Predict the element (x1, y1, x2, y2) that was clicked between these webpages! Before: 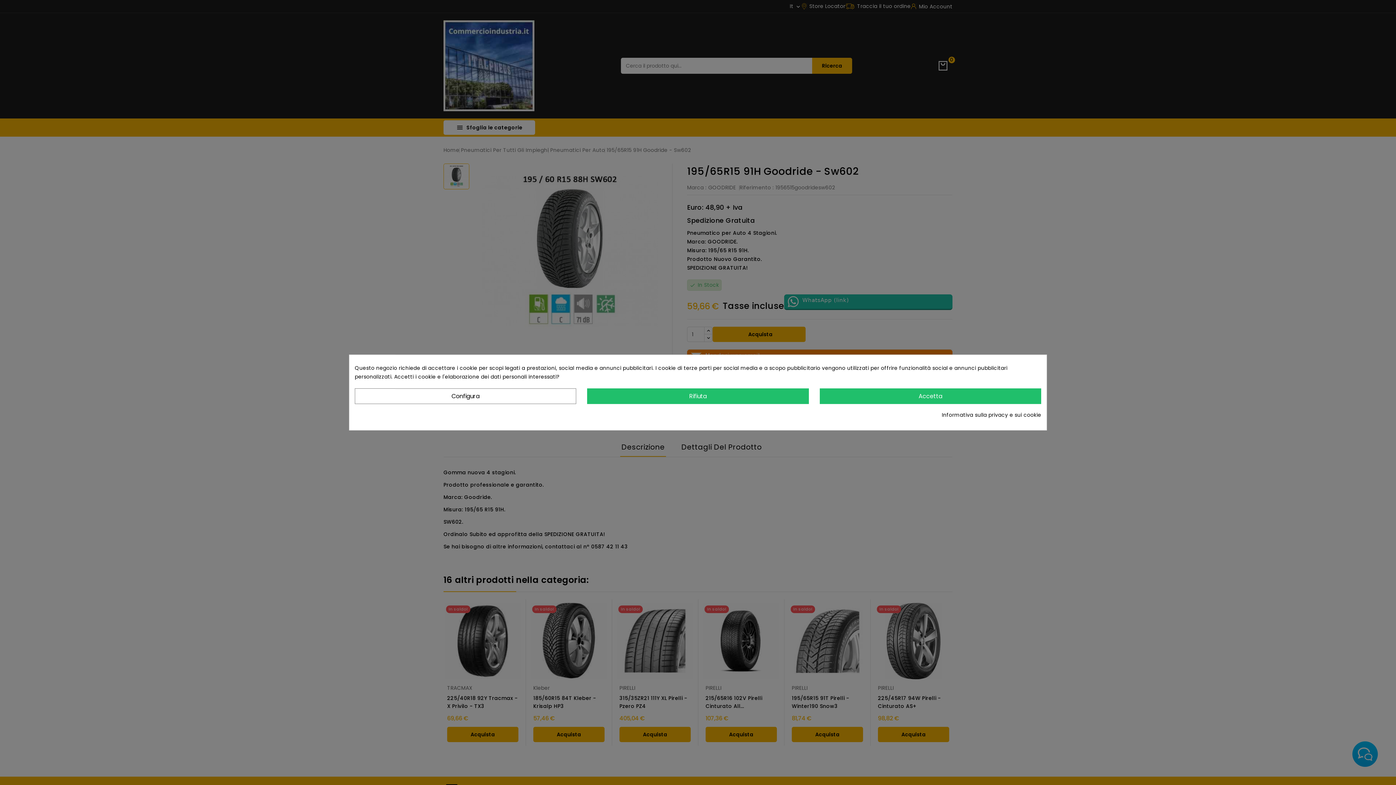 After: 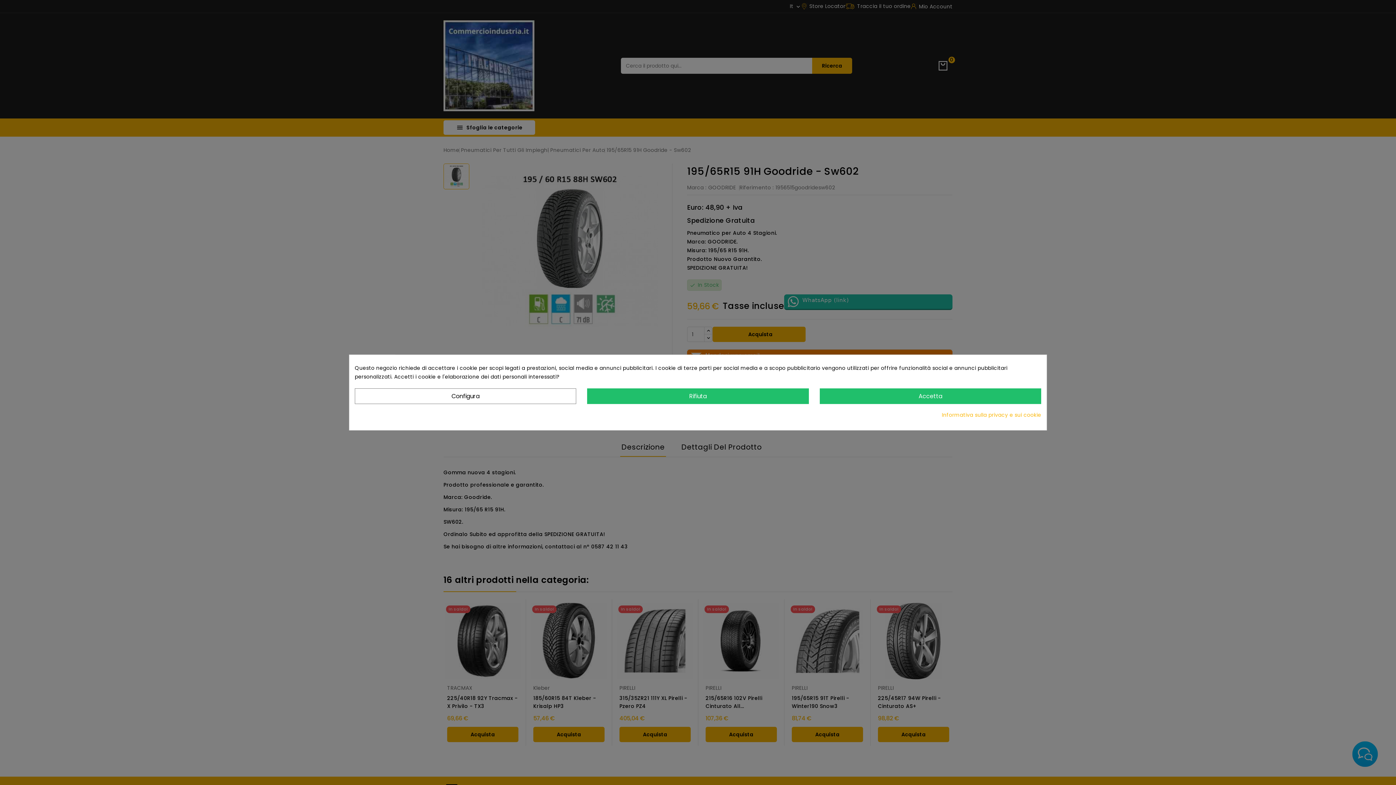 Action: label: Informativa sulla privacy e sui cookie bbox: (942, 410, 1041, 419)